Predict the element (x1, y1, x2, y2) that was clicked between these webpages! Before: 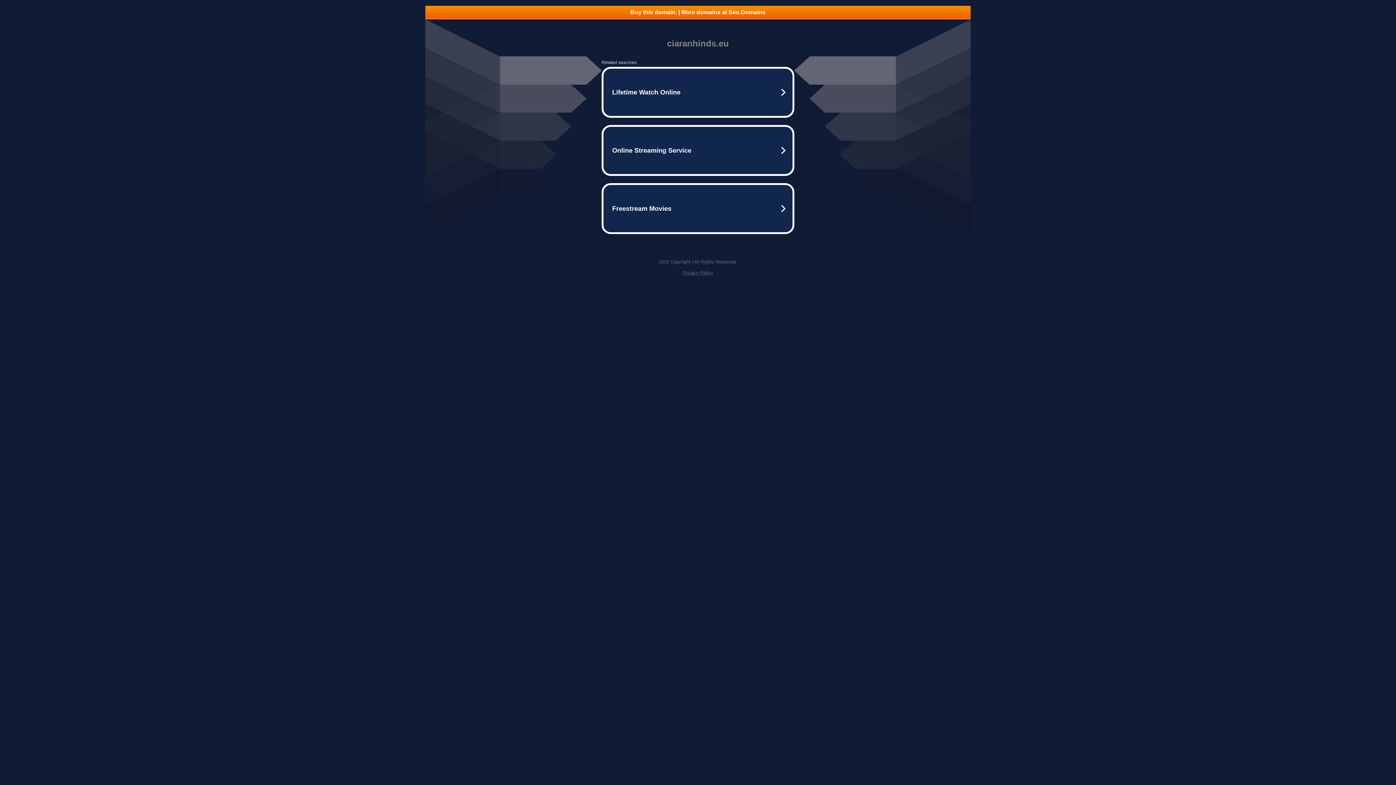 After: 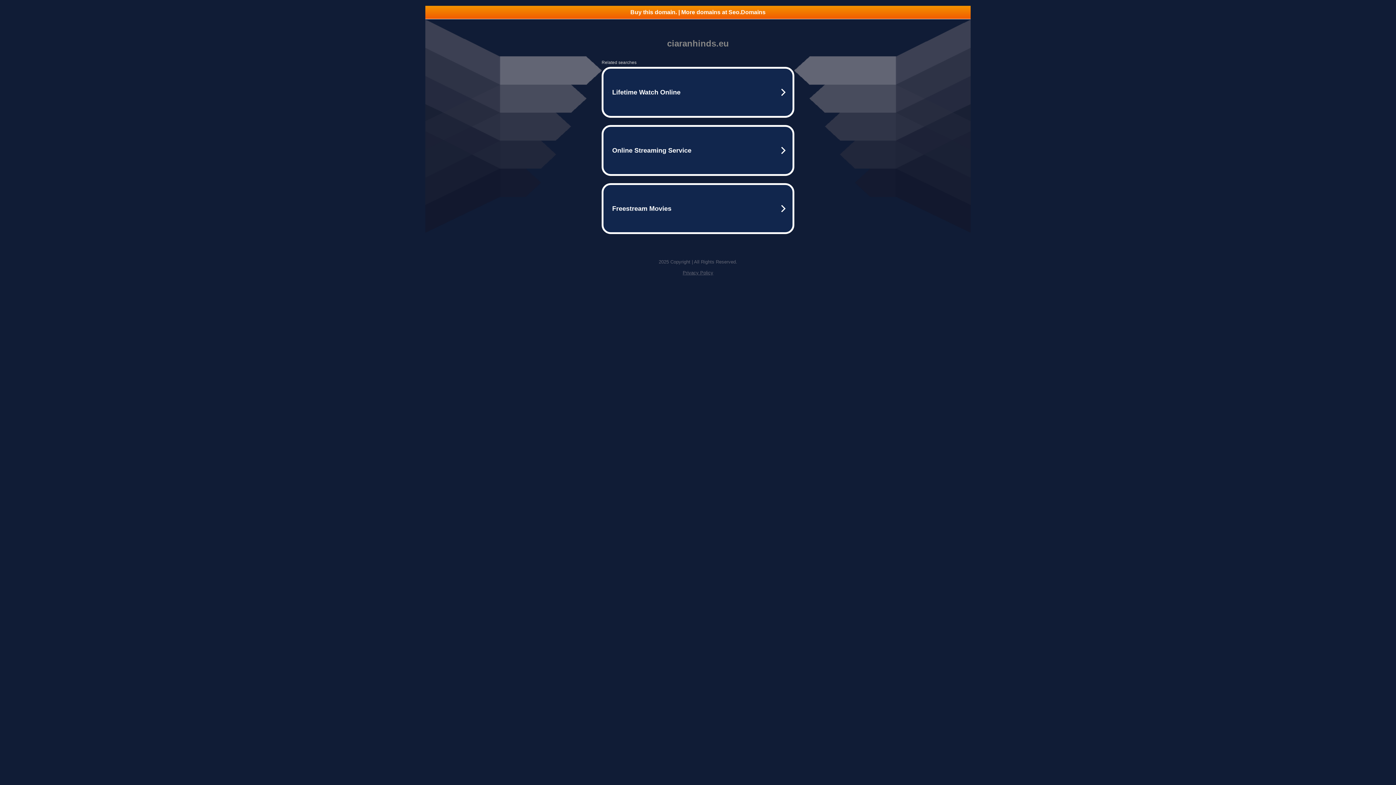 Action: bbox: (425, 5, 970, 18) label: Buy this domain. | More domains at Seo.Domains